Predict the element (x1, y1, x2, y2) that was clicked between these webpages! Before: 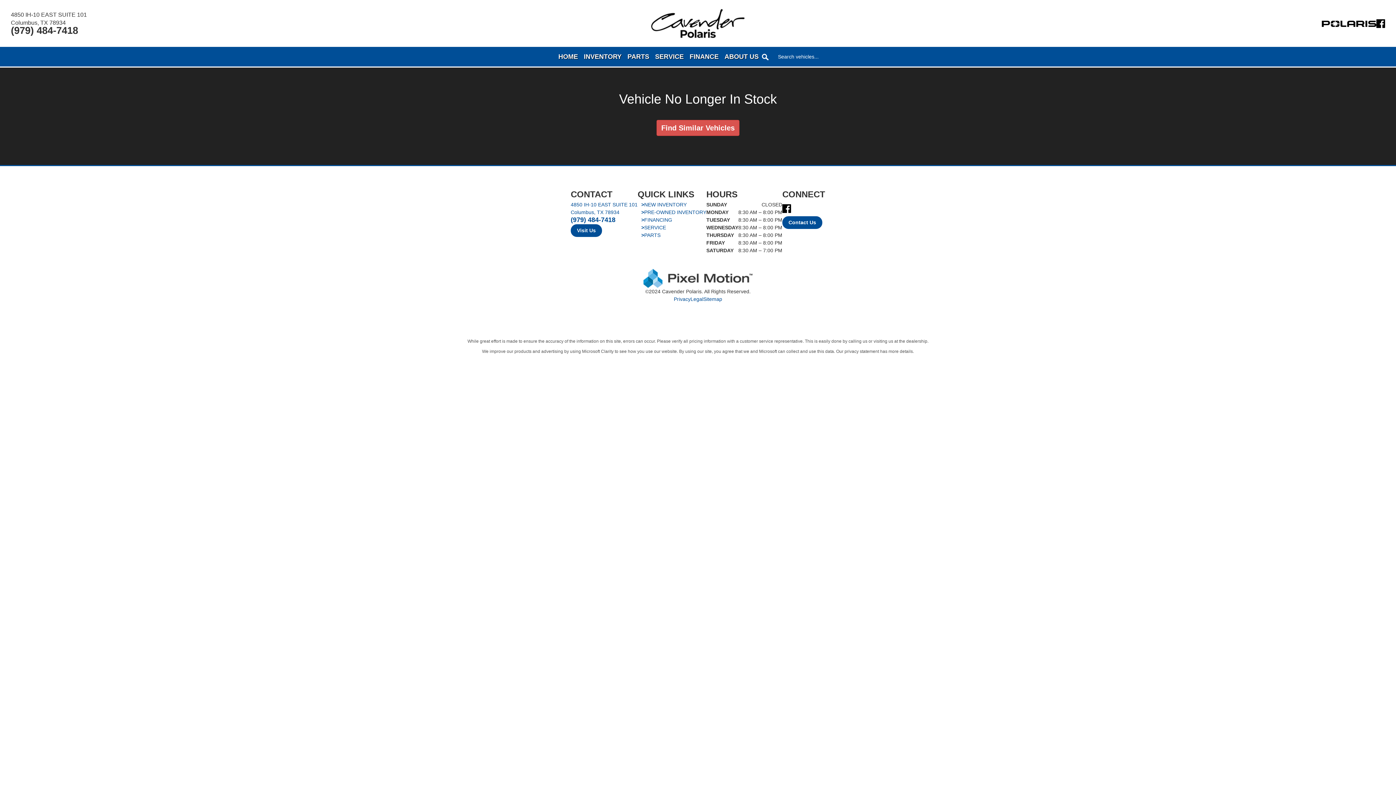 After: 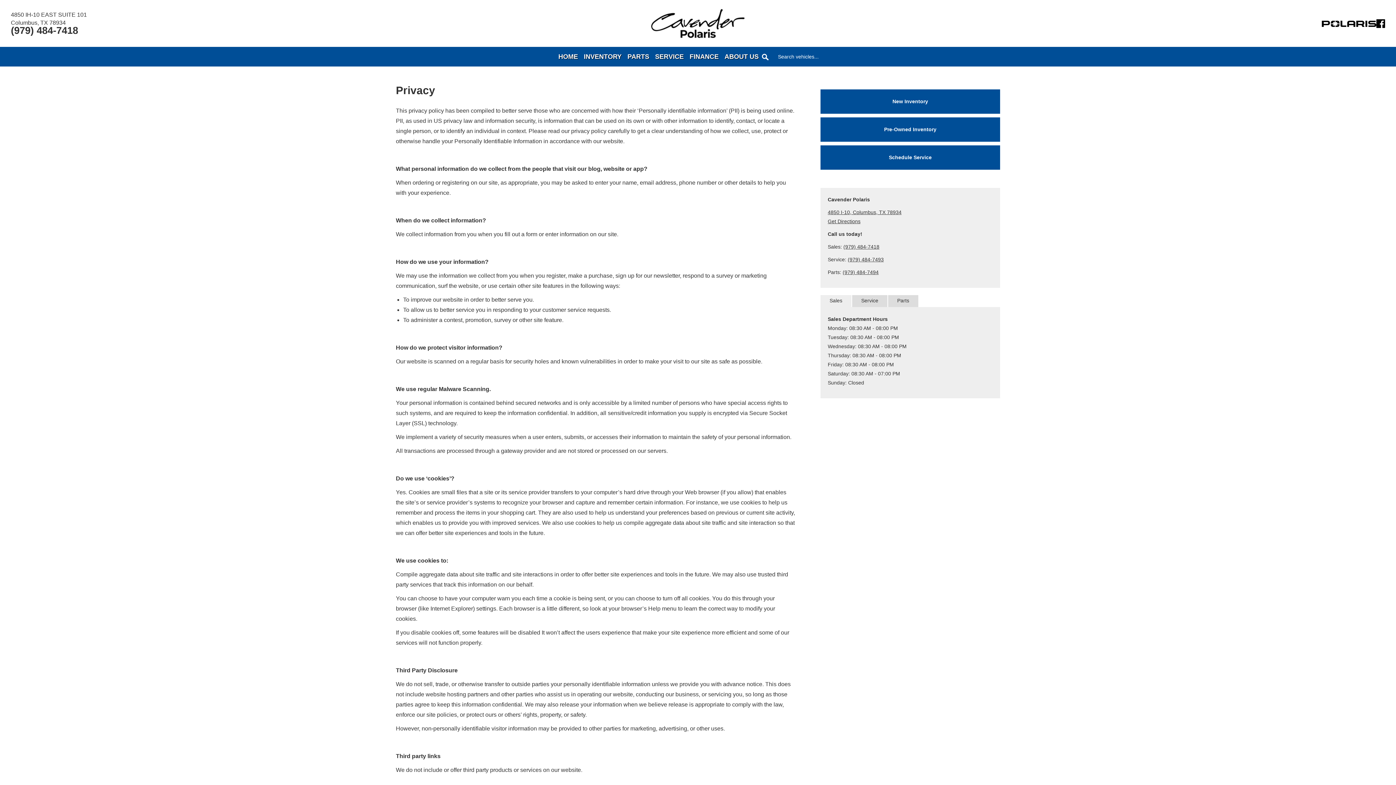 Action: bbox: (674, 296, 690, 302) label: Privacy